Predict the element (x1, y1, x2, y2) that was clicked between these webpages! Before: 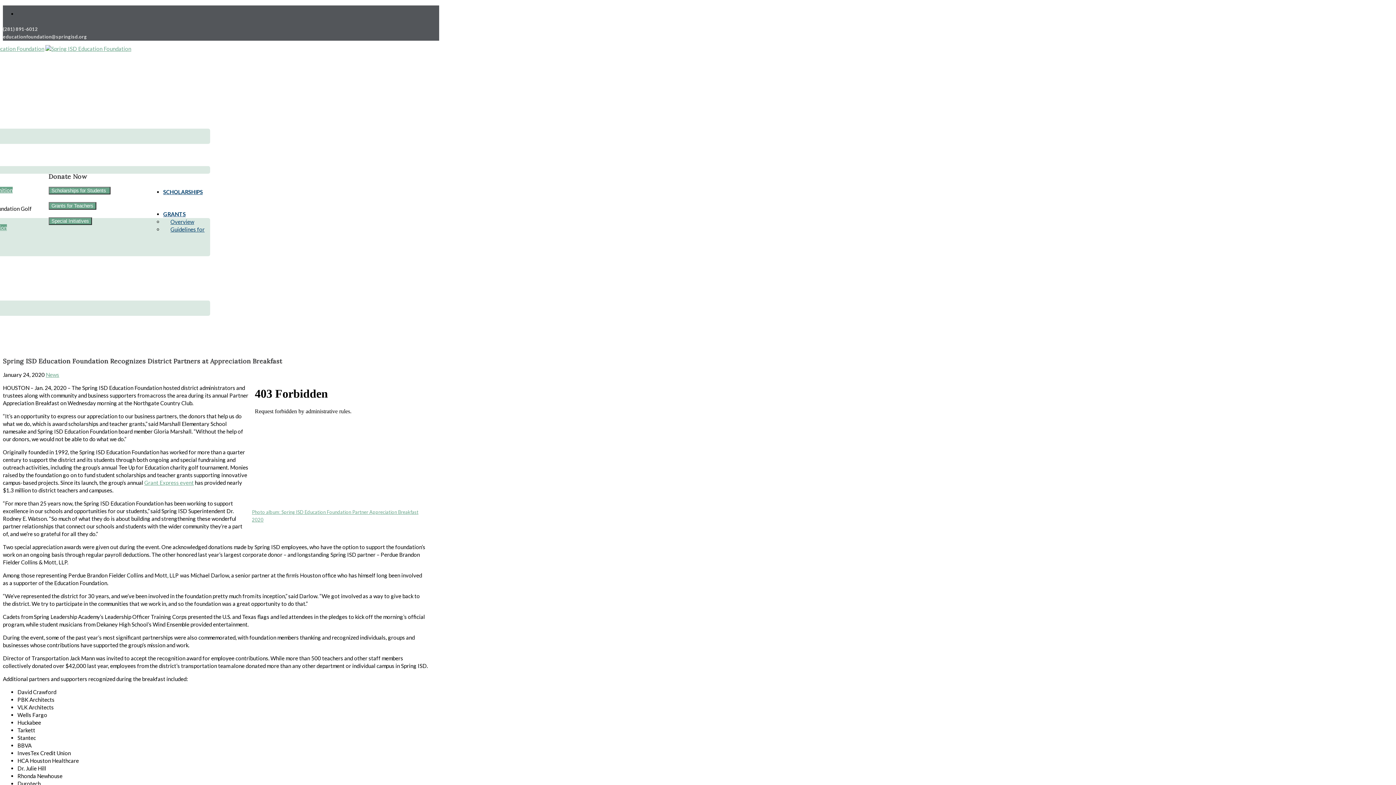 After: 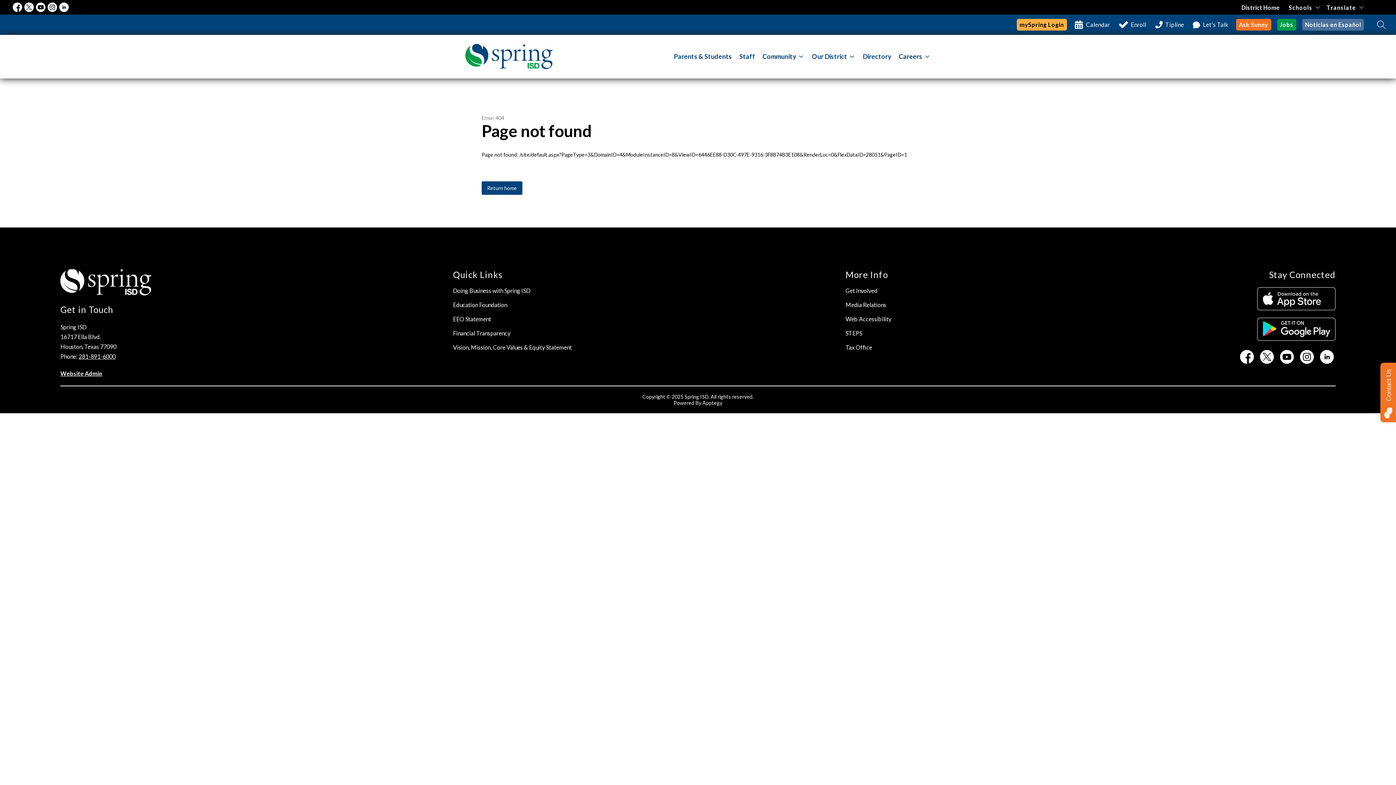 Action: bbox: (144, 479, 193, 486) label: Grant Express event